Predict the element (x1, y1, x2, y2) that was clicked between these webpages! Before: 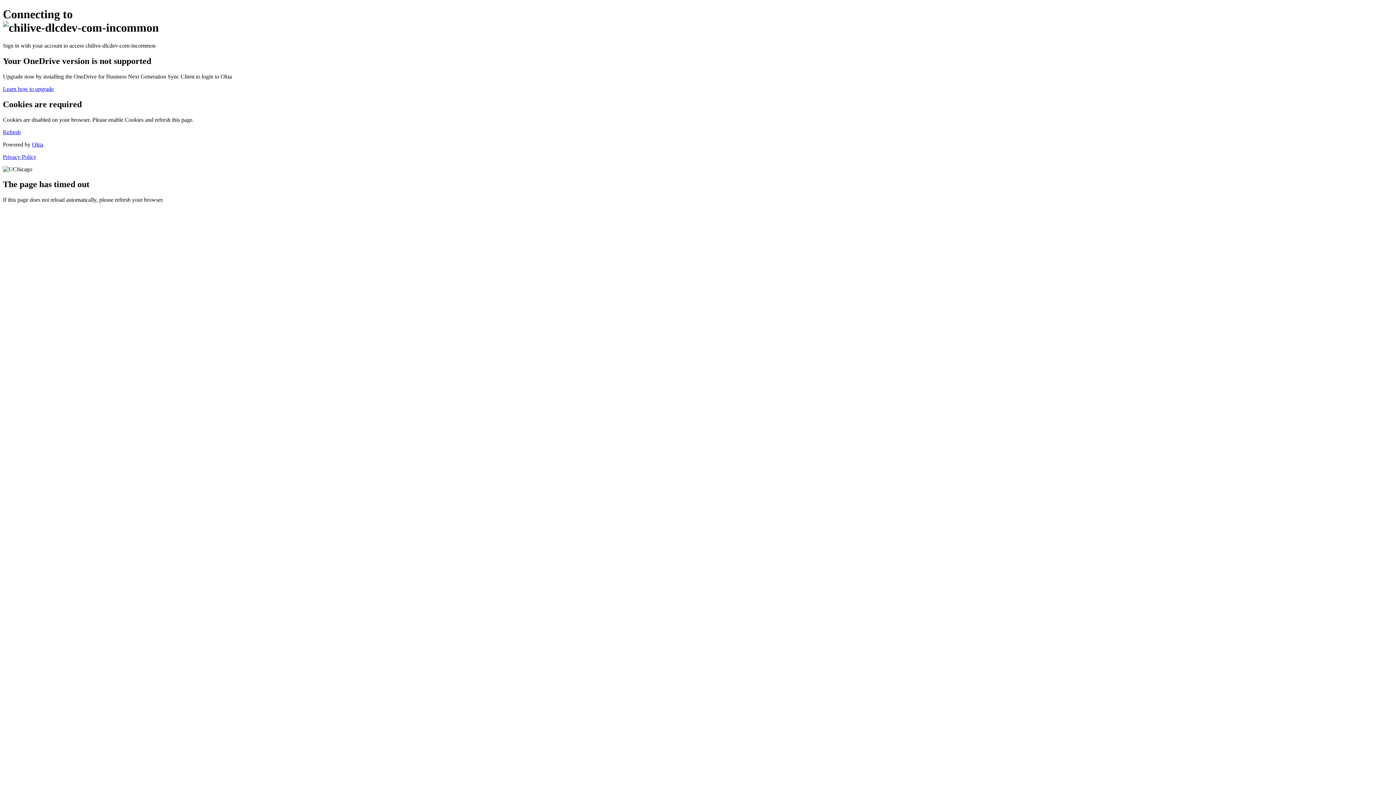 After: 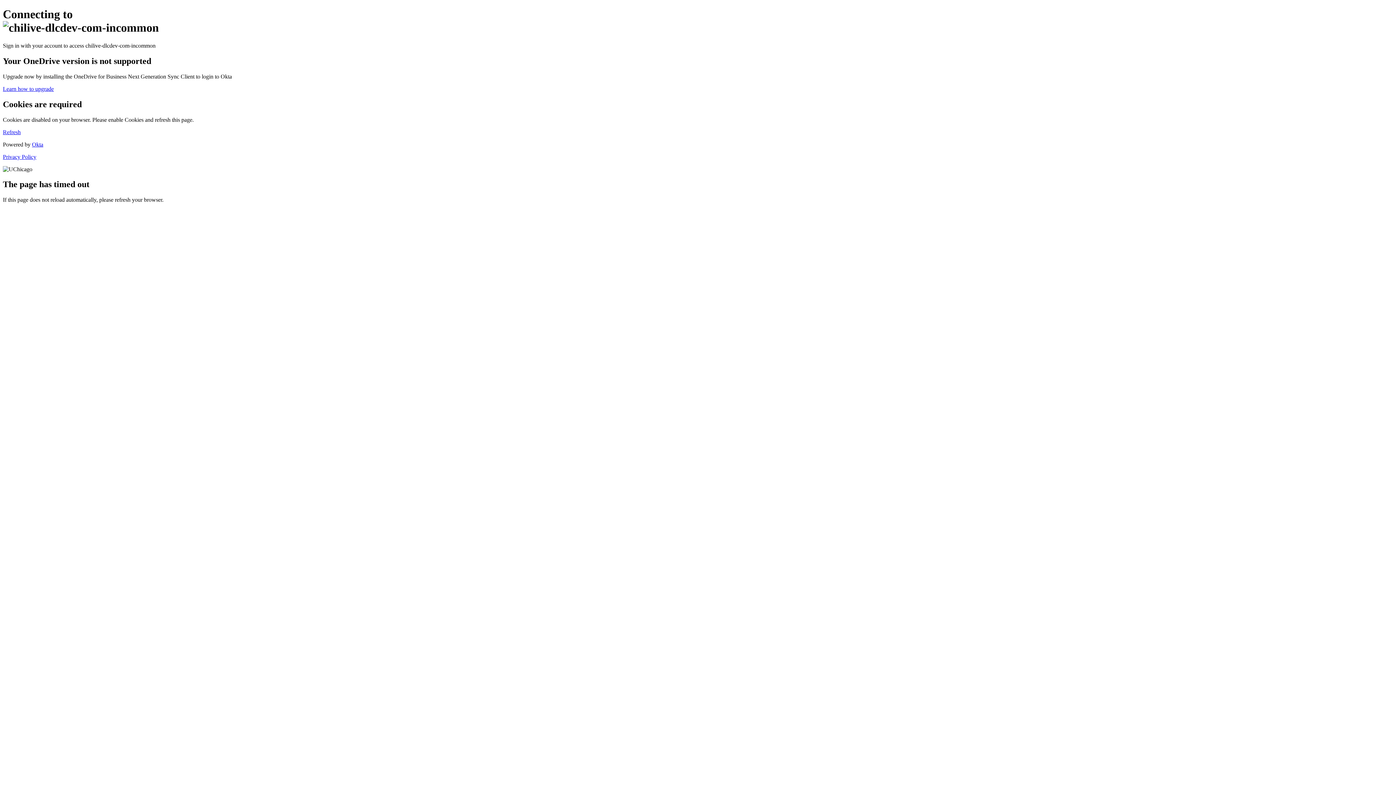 Action: bbox: (2, 128, 20, 135) label: Refresh